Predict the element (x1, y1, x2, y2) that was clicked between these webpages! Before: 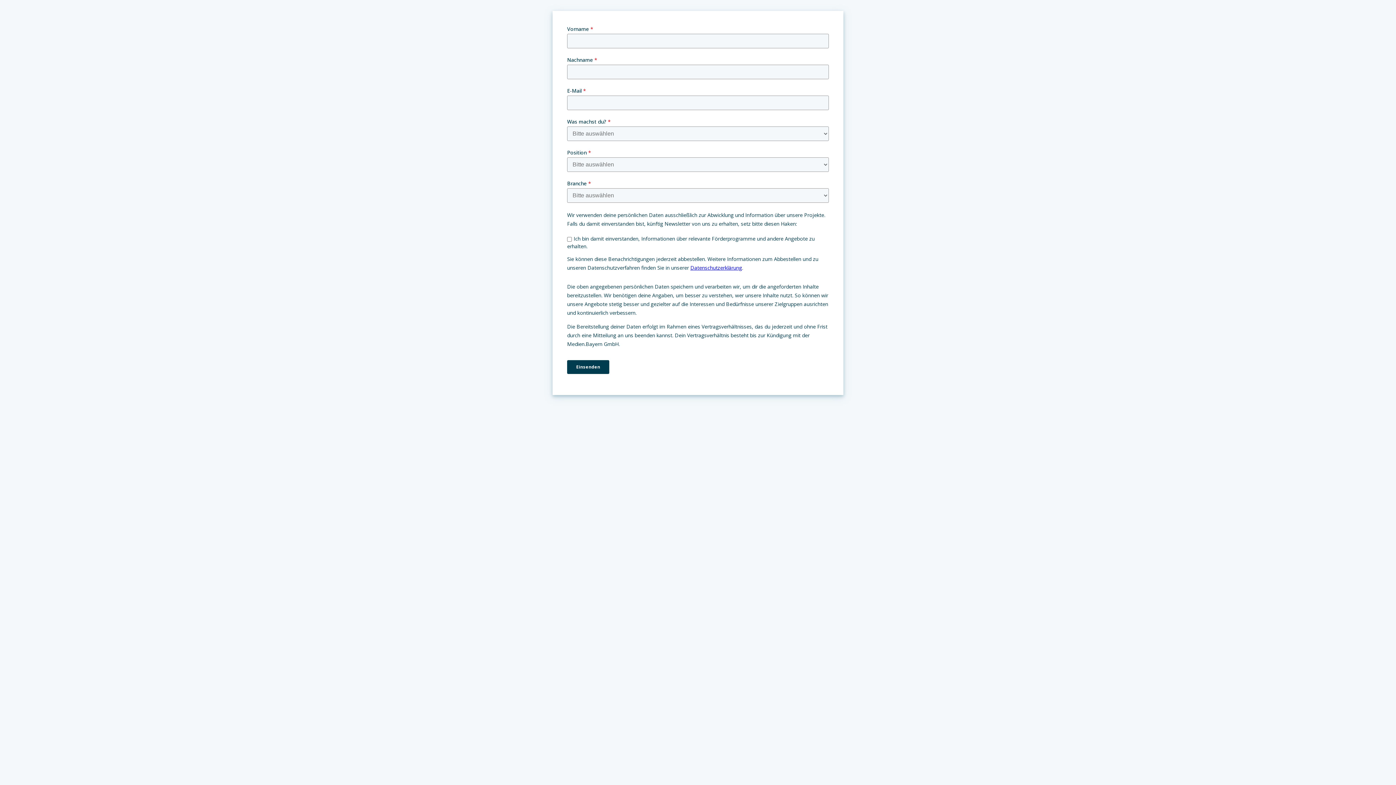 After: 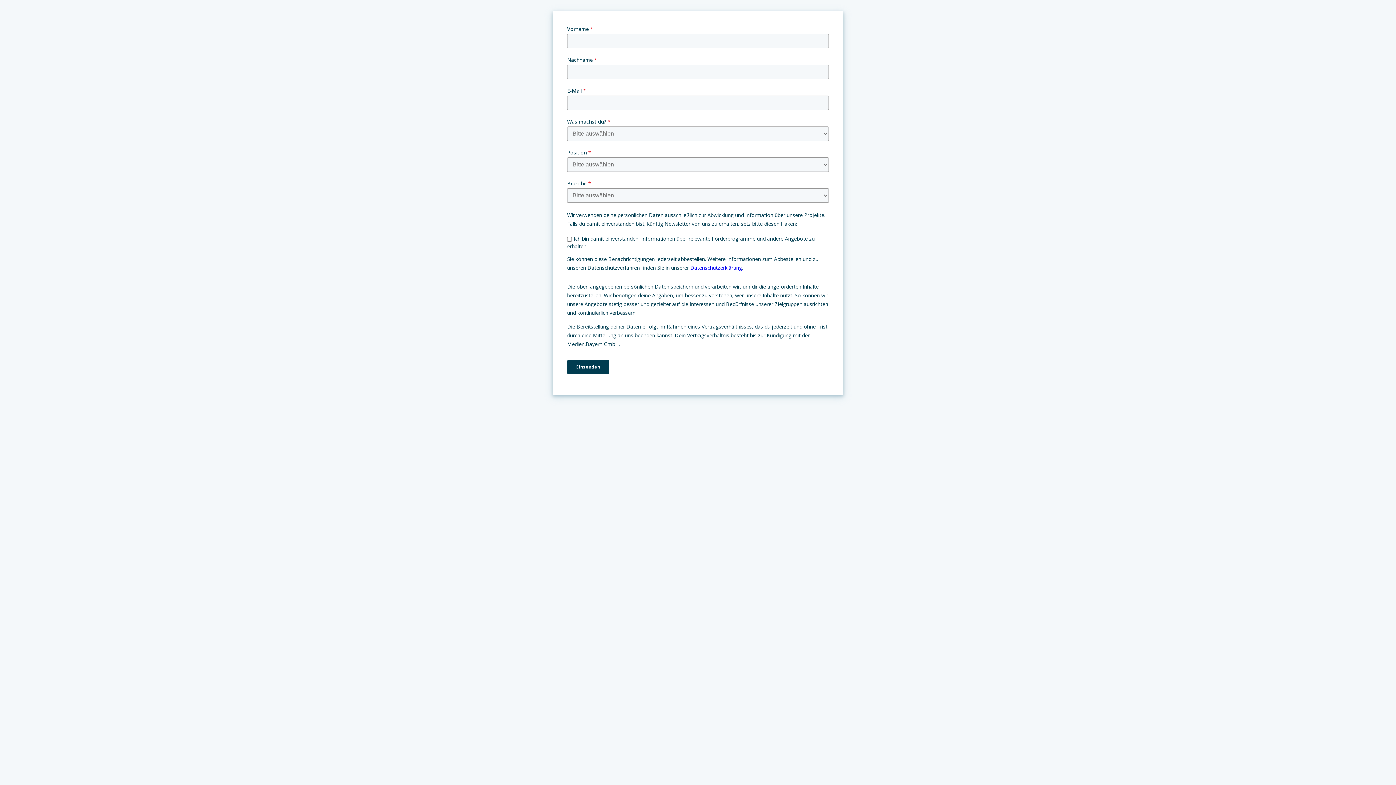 Action: bbox: (690, 264, 742, 271) label: Datenschutzerklärung